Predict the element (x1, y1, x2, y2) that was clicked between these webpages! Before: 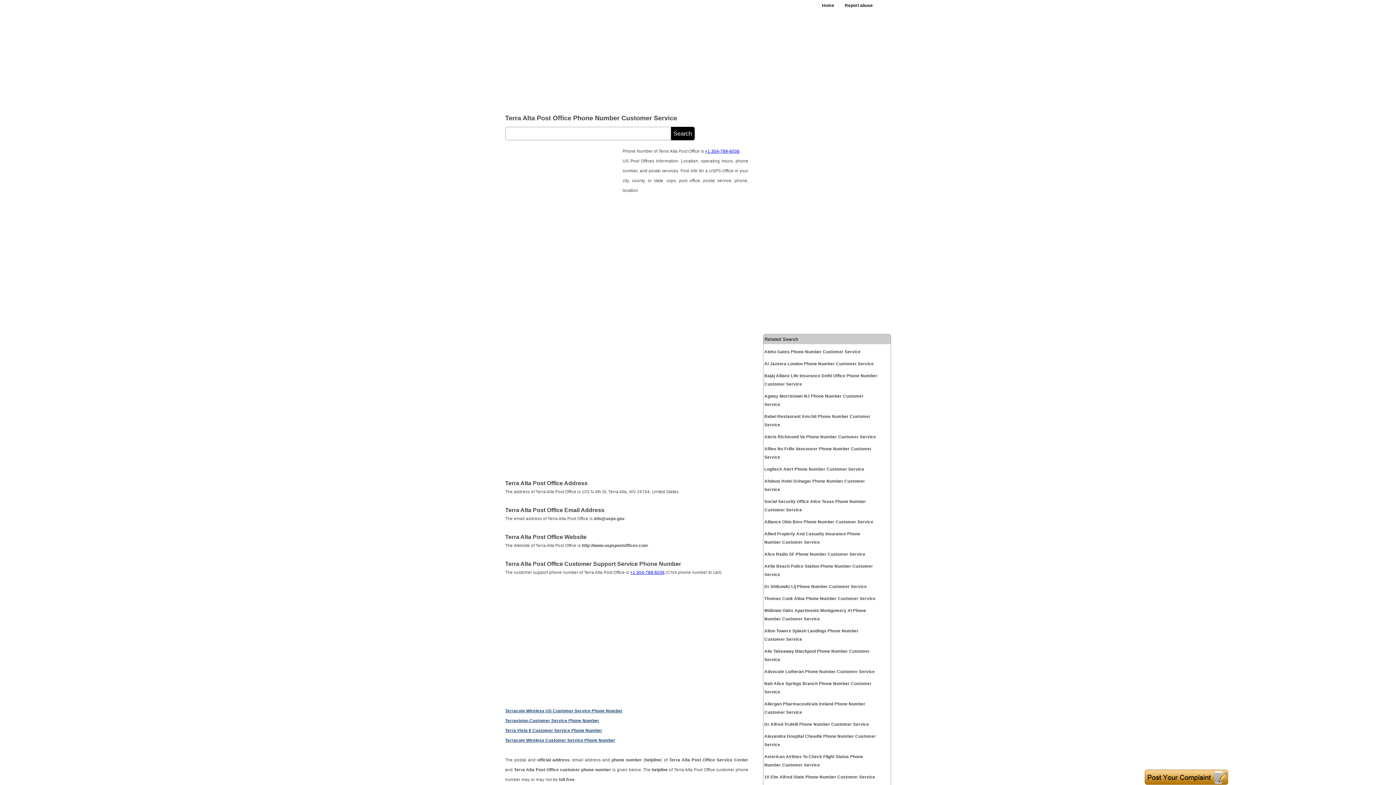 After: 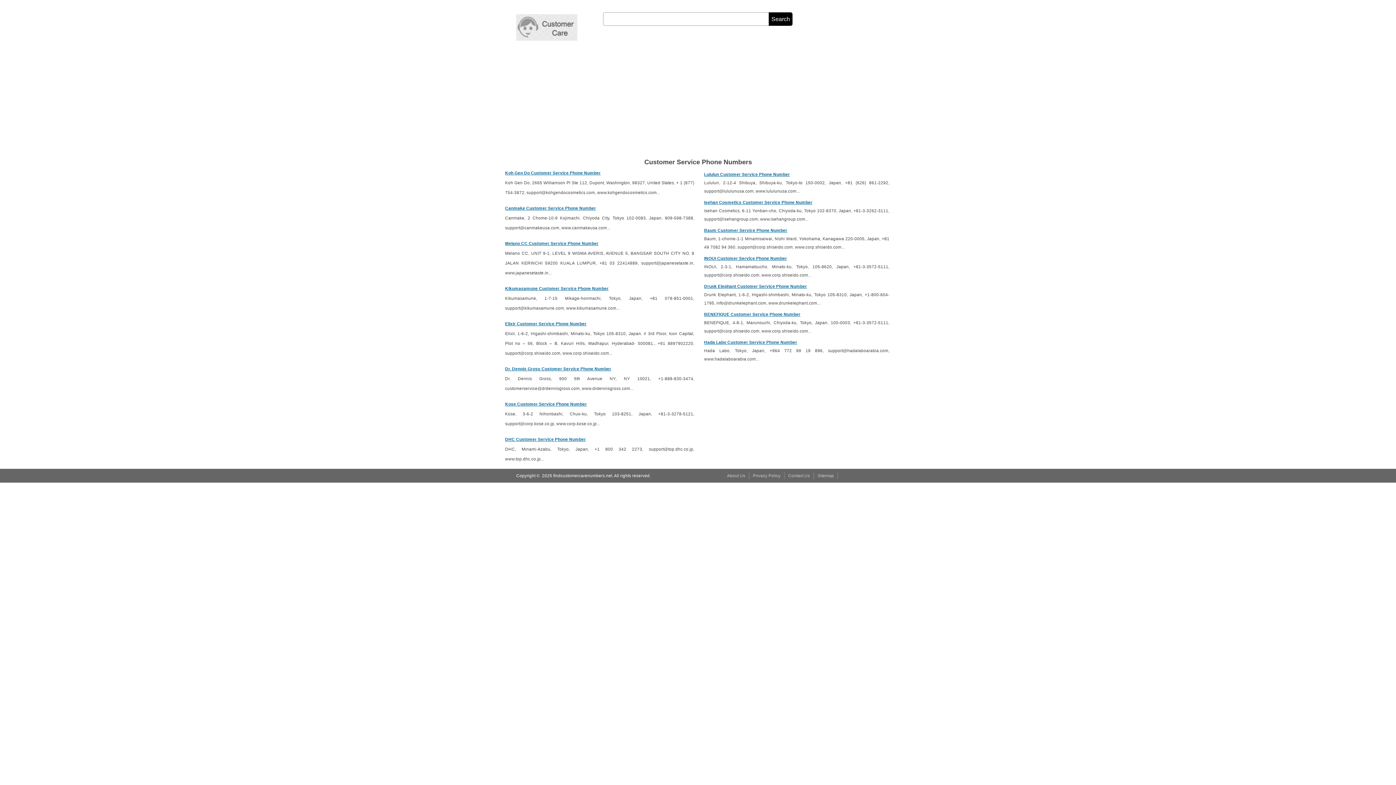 Action: label: Home bbox: (818, 0, 838, 10)